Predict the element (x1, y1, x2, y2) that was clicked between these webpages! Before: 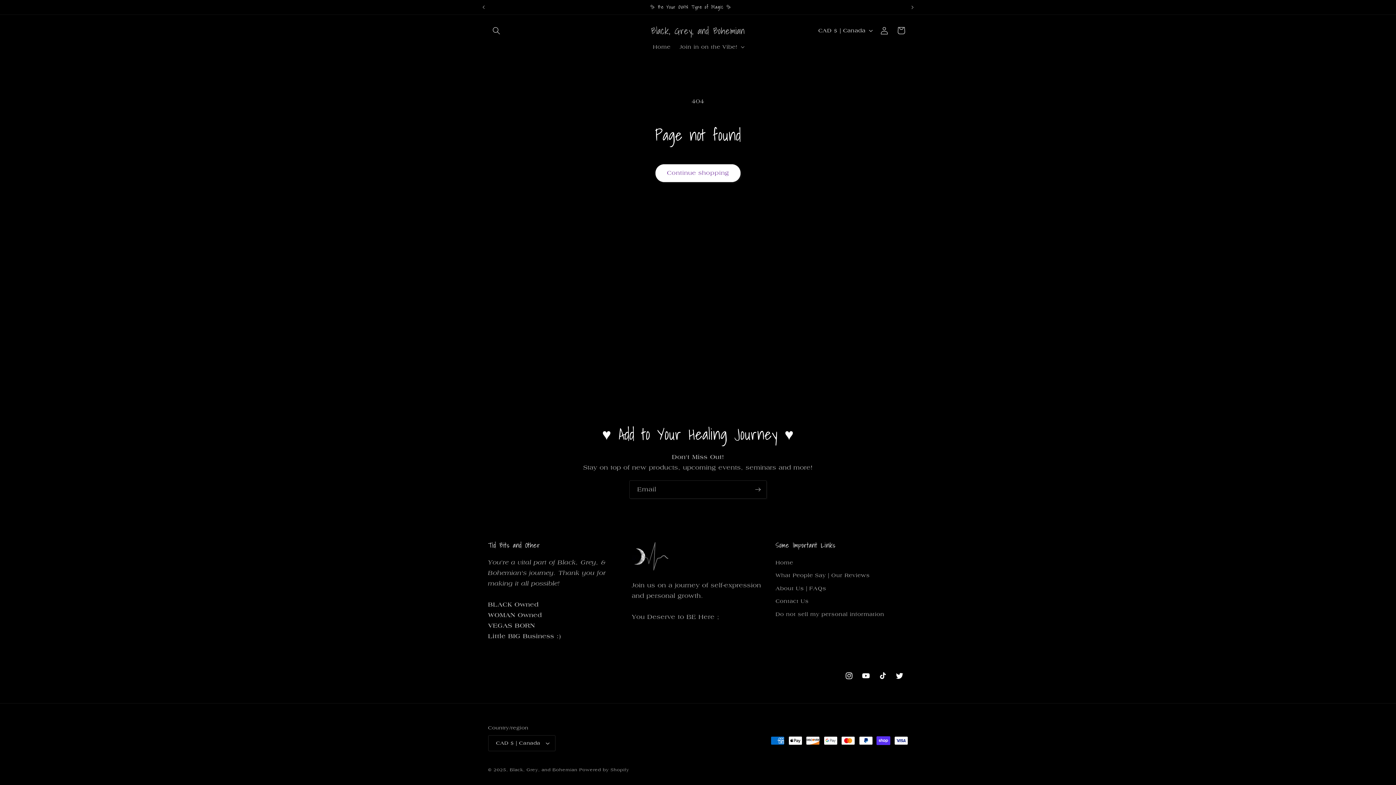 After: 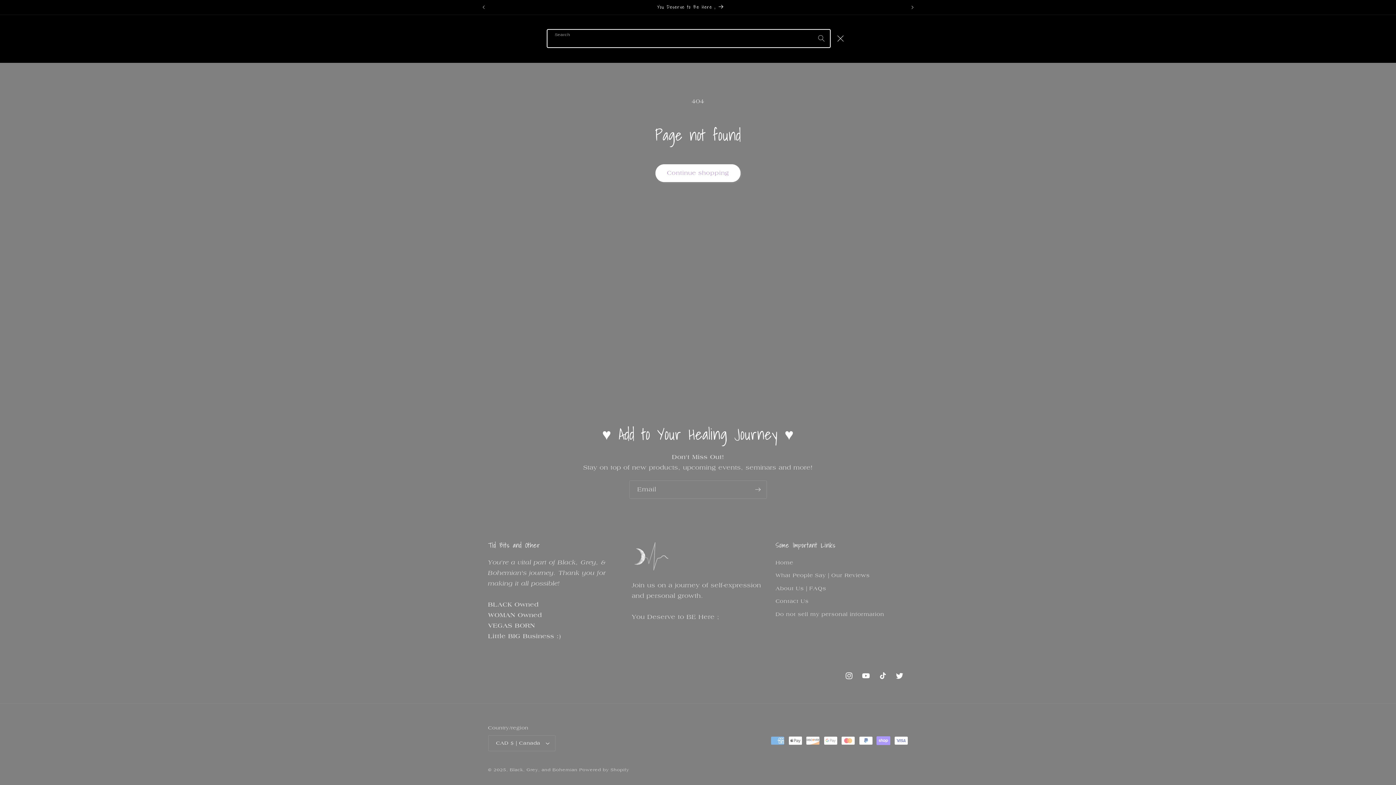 Action: bbox: (488, 22, 504, 38) label: Search